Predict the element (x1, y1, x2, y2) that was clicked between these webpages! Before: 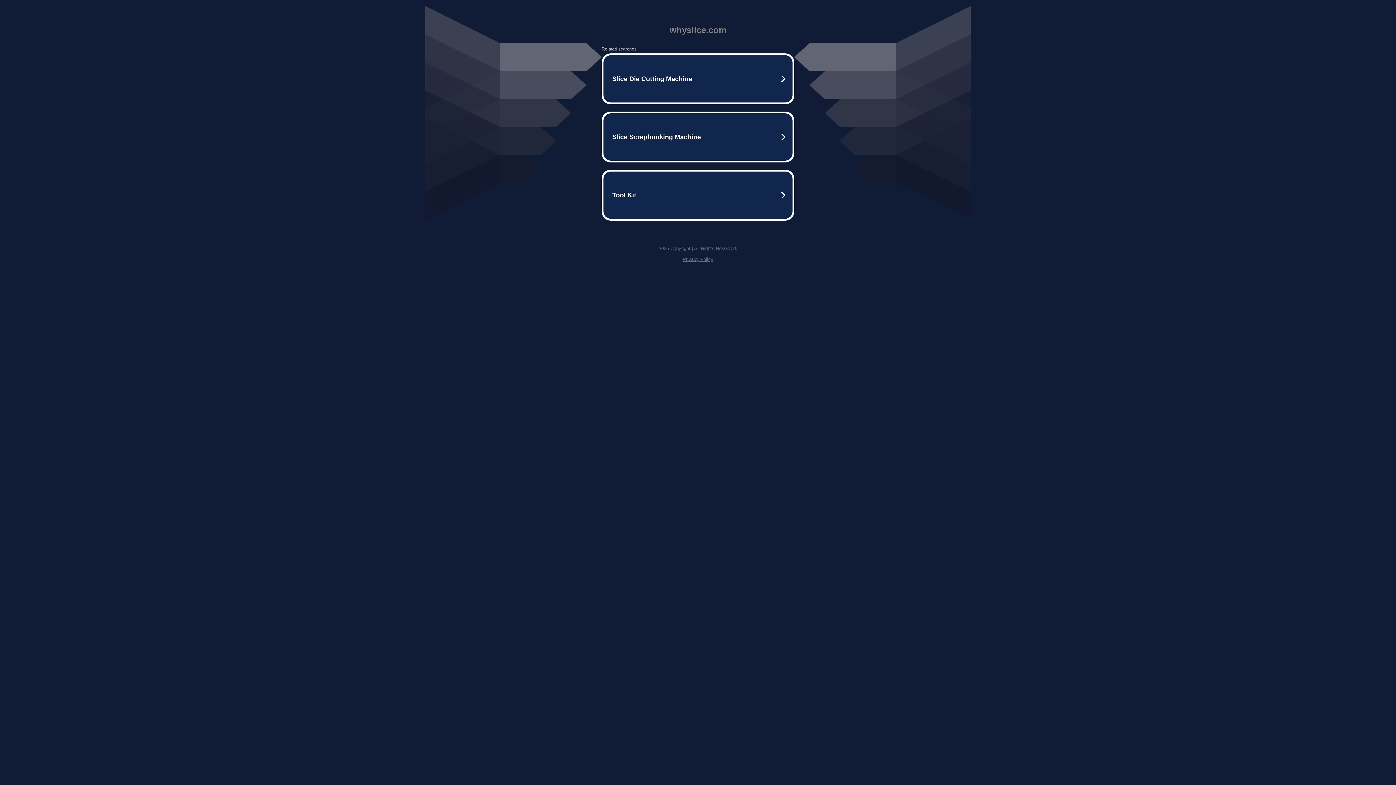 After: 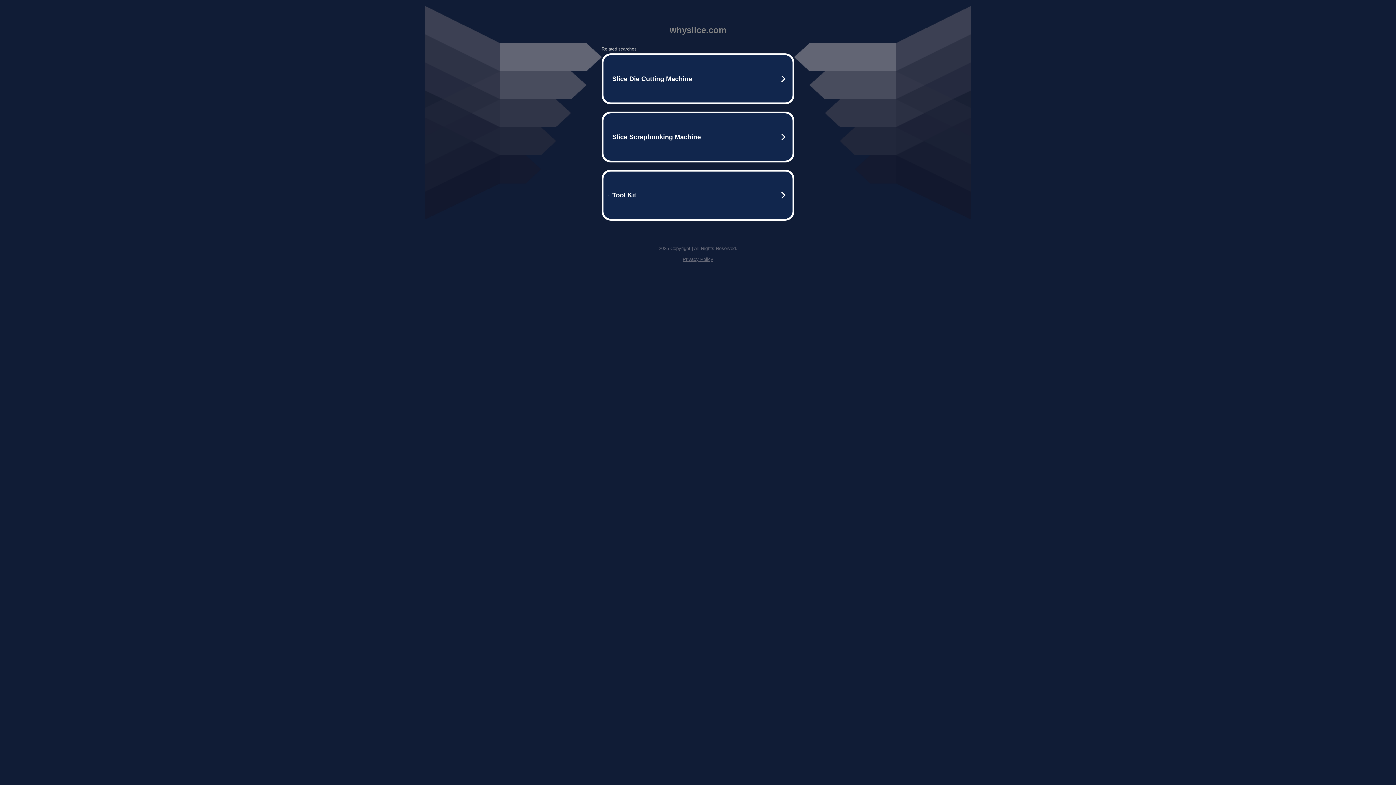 Action: bbox: (682, 256, 713, 262) label: Privacy Policy